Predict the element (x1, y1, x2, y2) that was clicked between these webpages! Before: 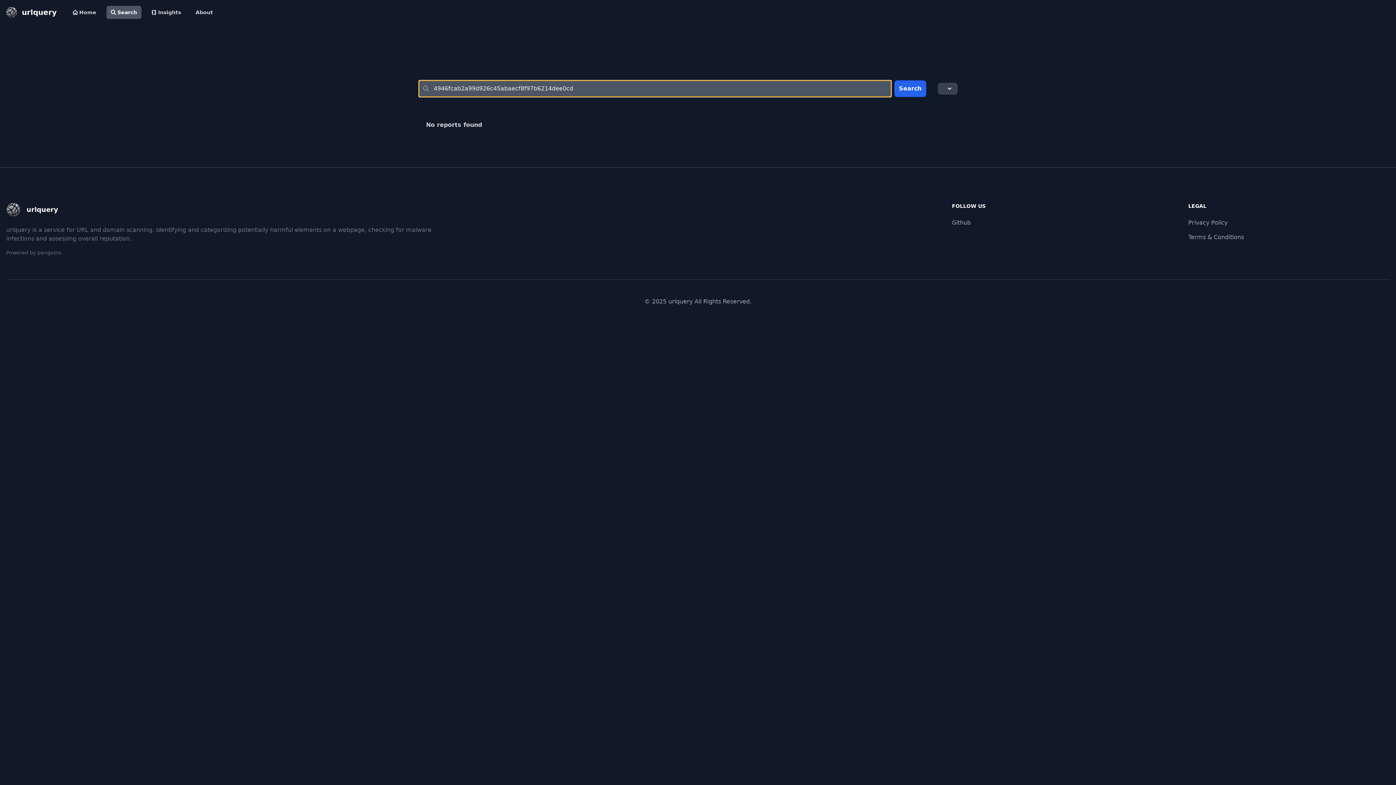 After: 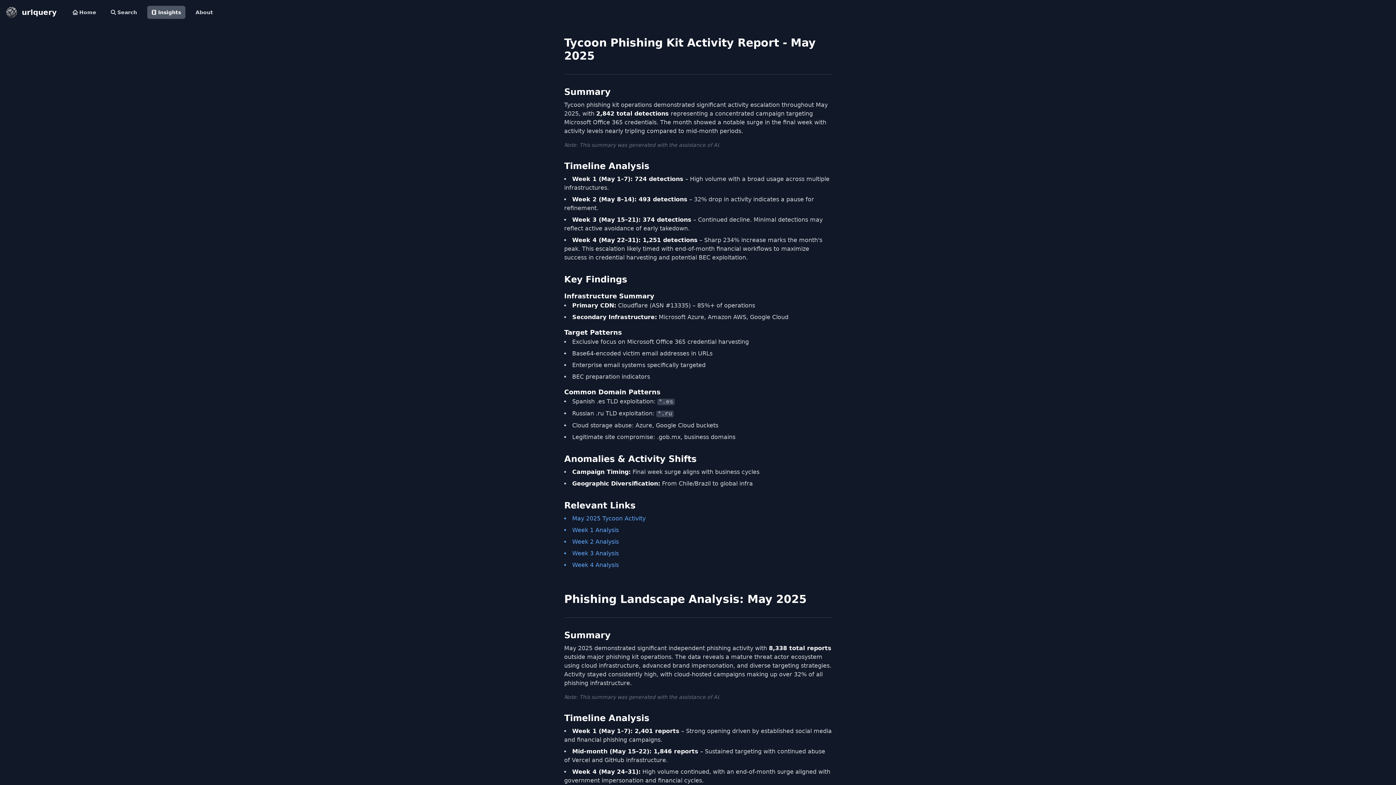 Action: label: Insights bbox: (147, 5, 185, 18)